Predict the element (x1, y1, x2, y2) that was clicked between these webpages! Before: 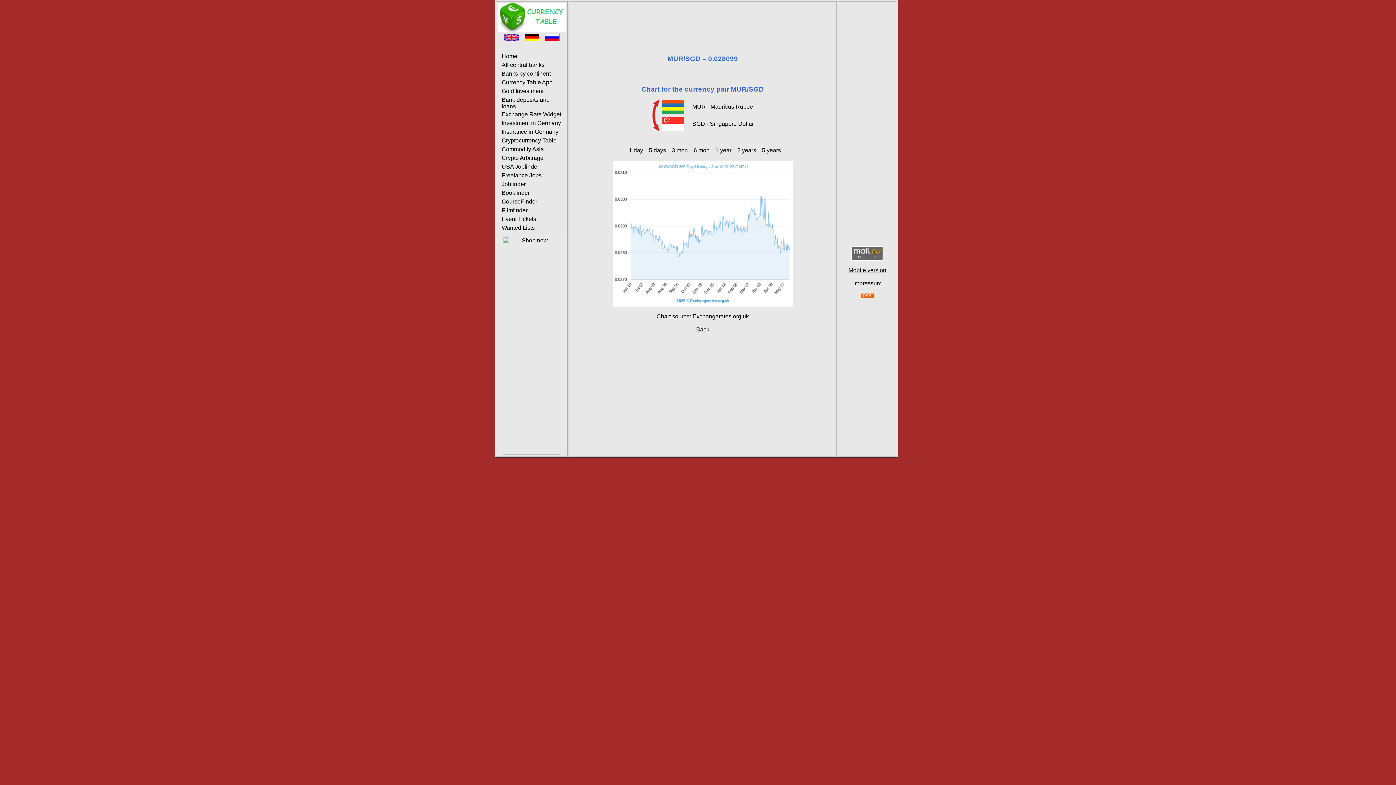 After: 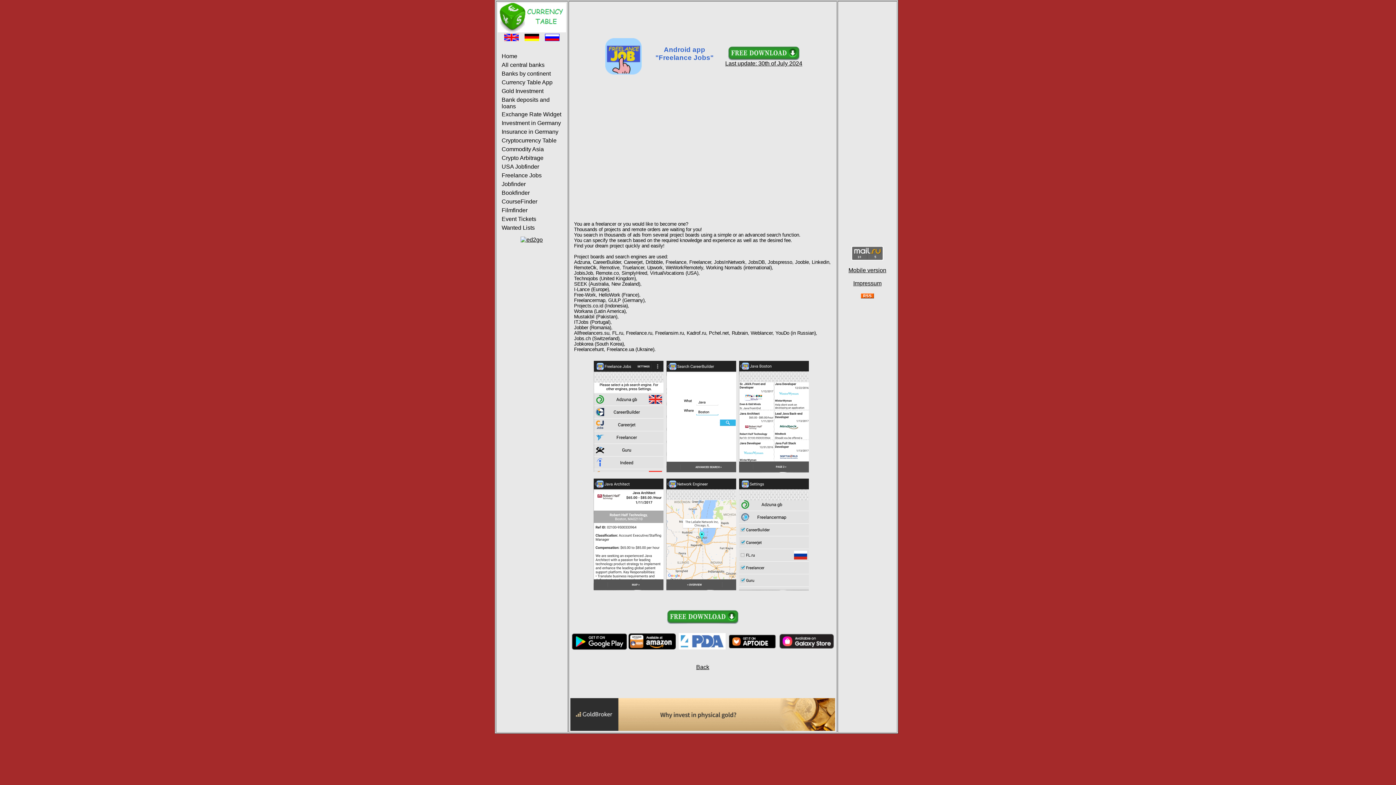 Action: bbox: (501, 172, 541, 178) label: Freelance Jobs